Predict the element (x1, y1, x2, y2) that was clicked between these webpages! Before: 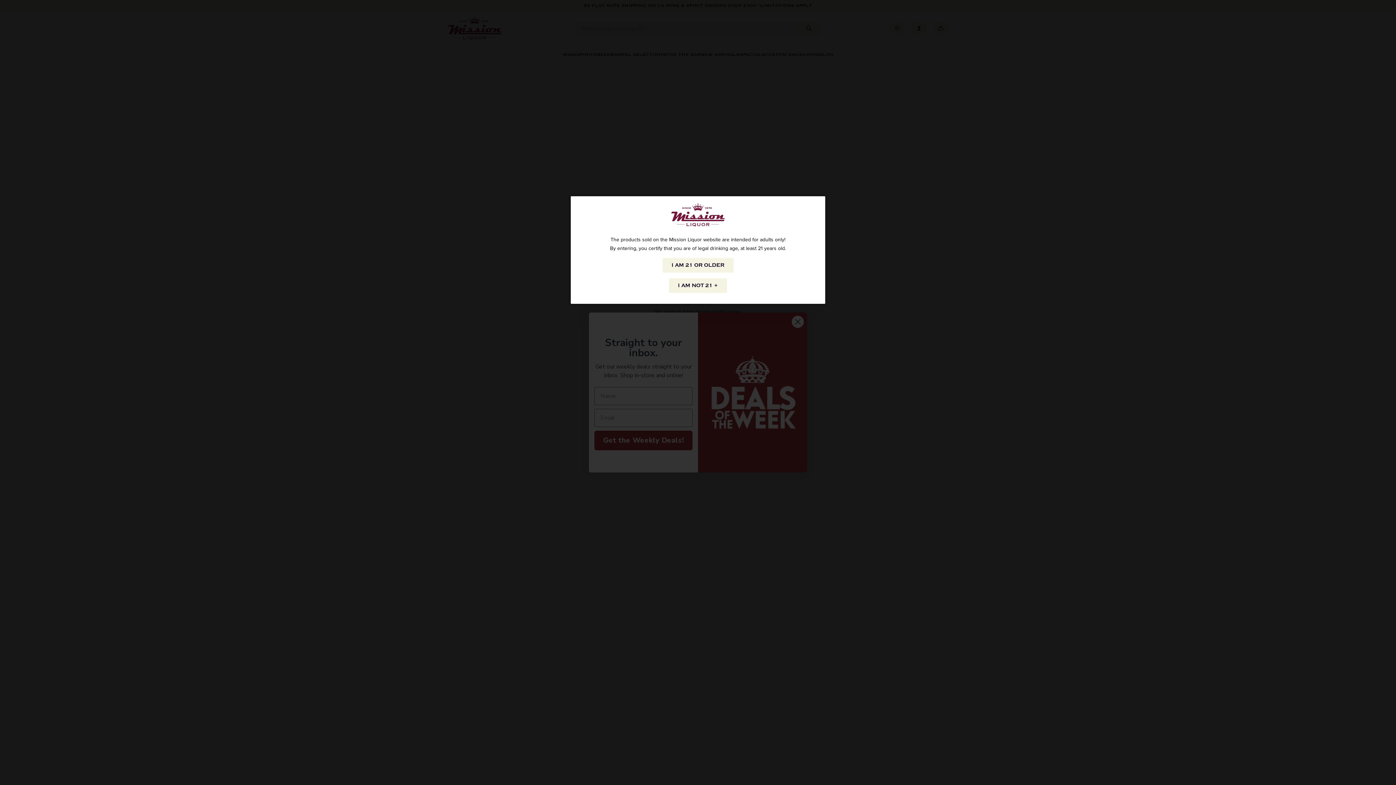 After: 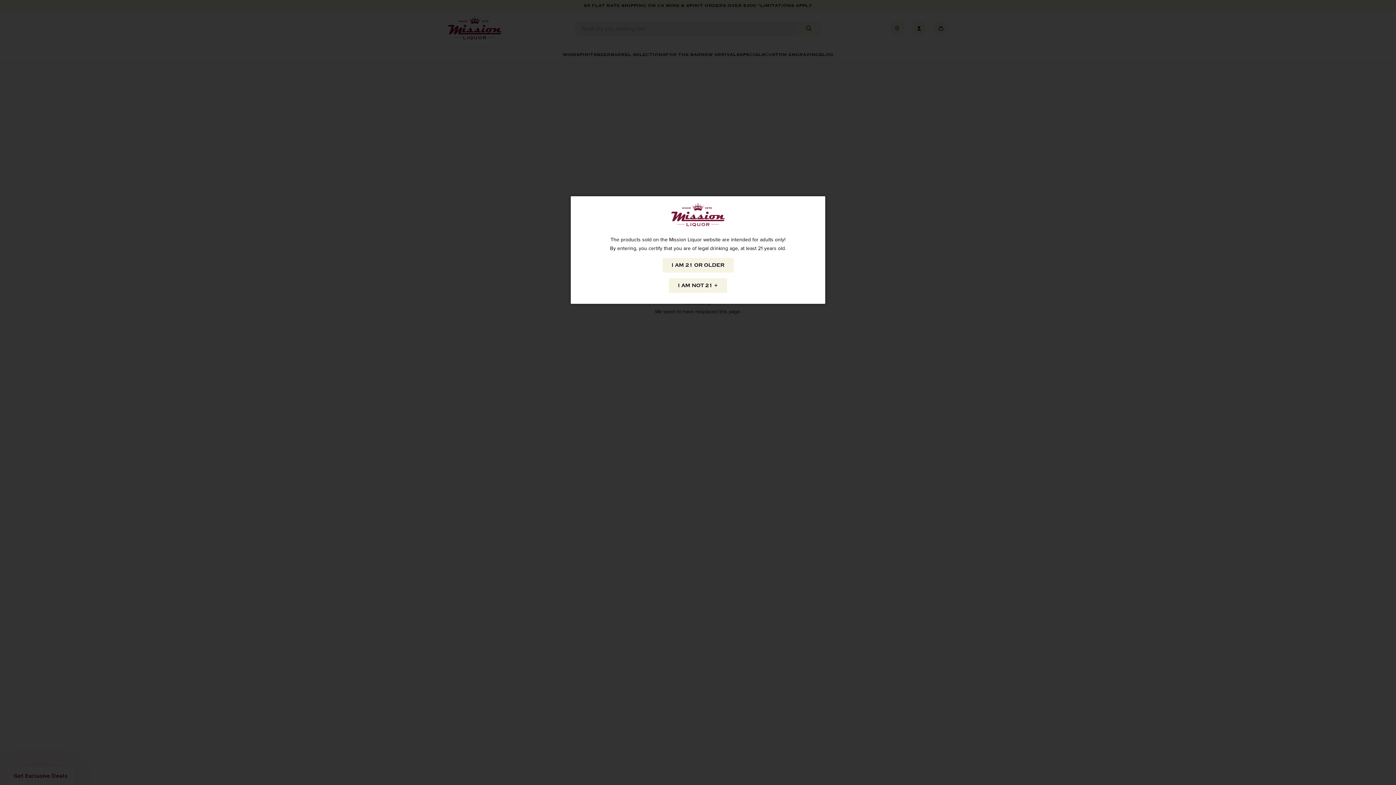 Action: label: I AM NOT 21 + bbox: (669, 278, 727, 293)